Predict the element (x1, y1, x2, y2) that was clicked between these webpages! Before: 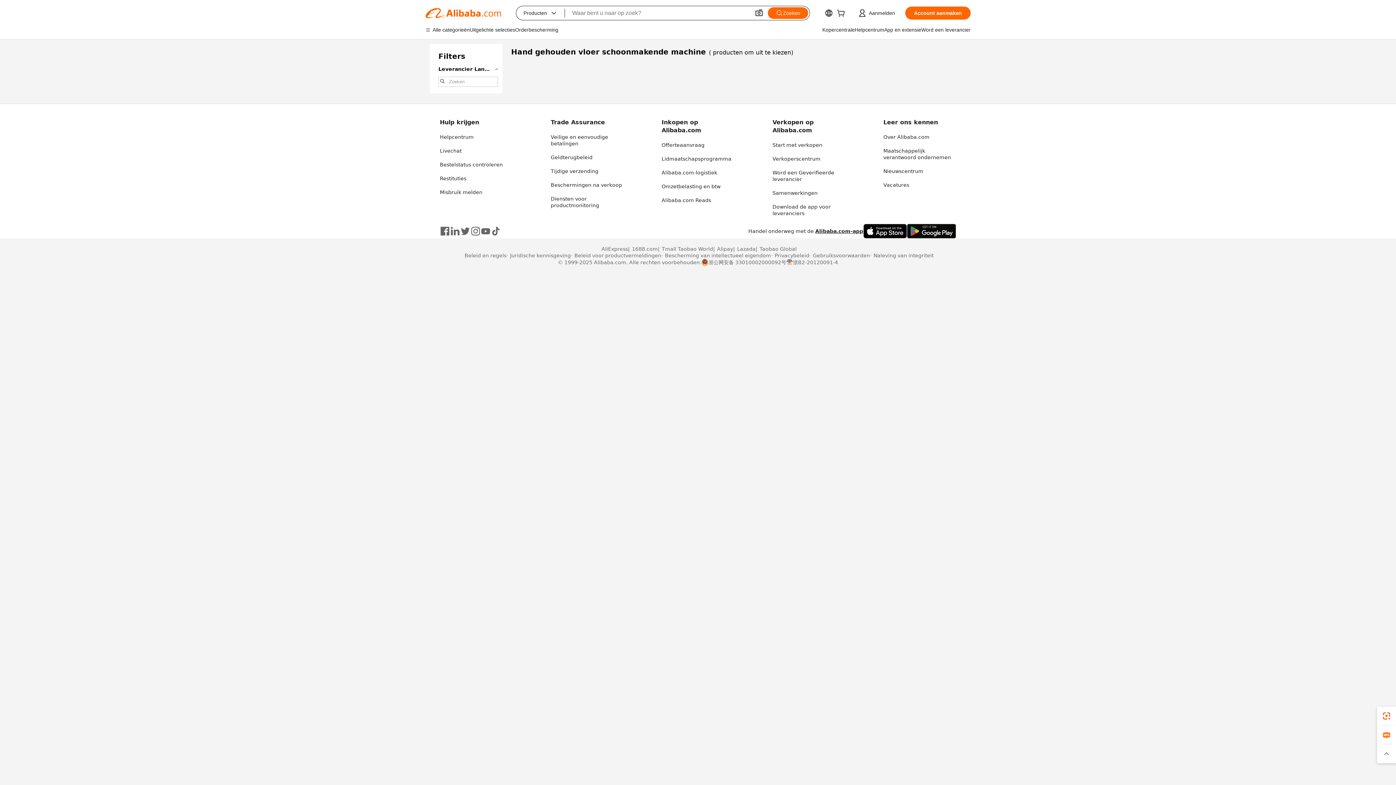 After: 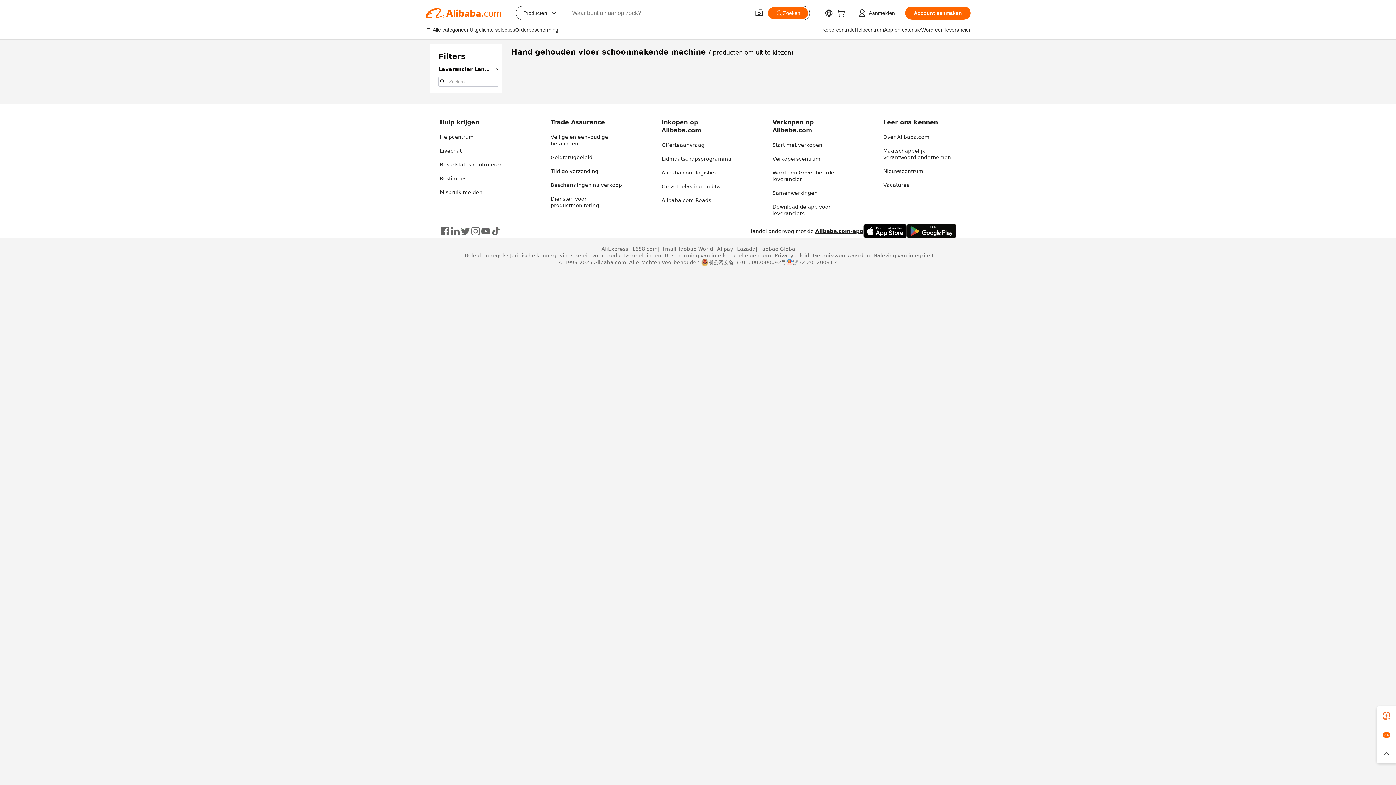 Action: label: Beleid voor productvermeldingen bbox: (570, 252, 661, 258)